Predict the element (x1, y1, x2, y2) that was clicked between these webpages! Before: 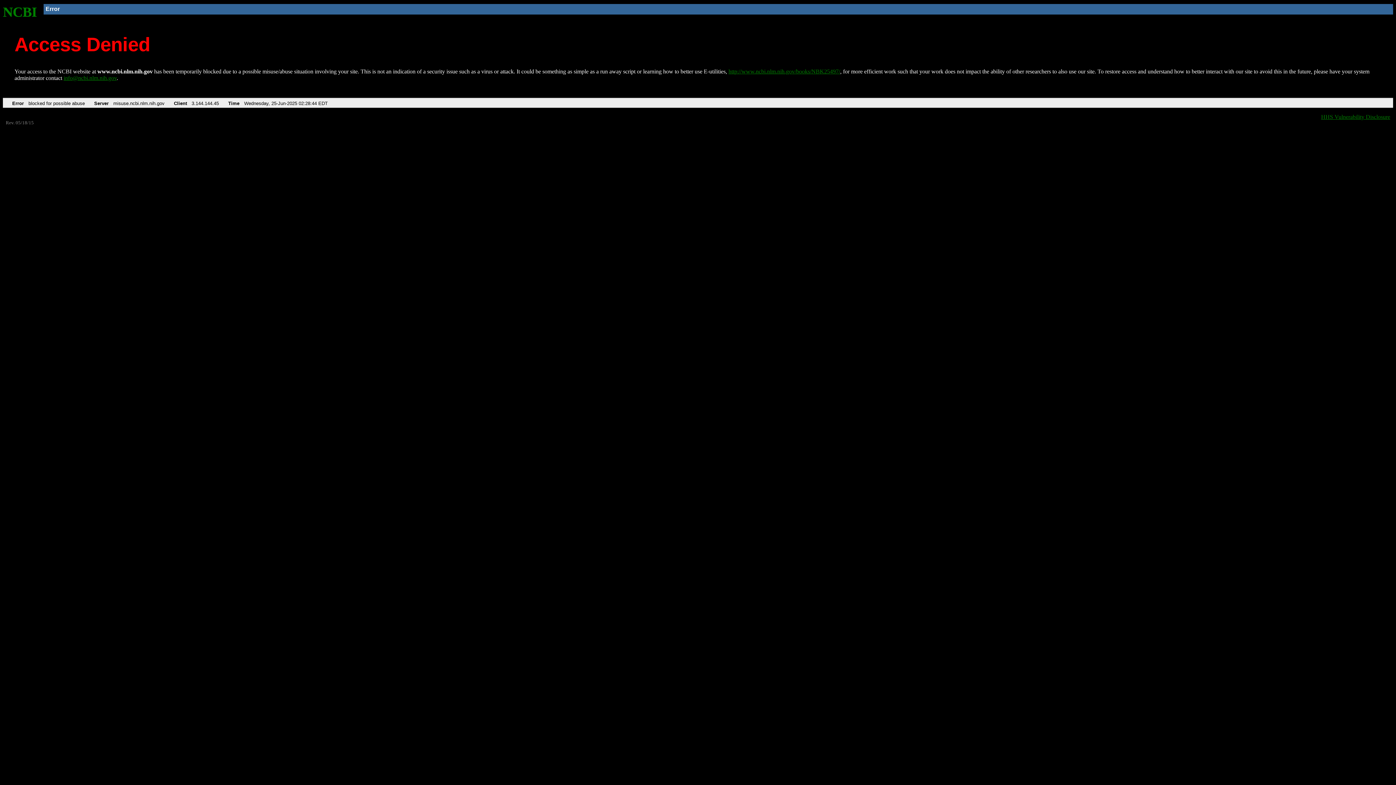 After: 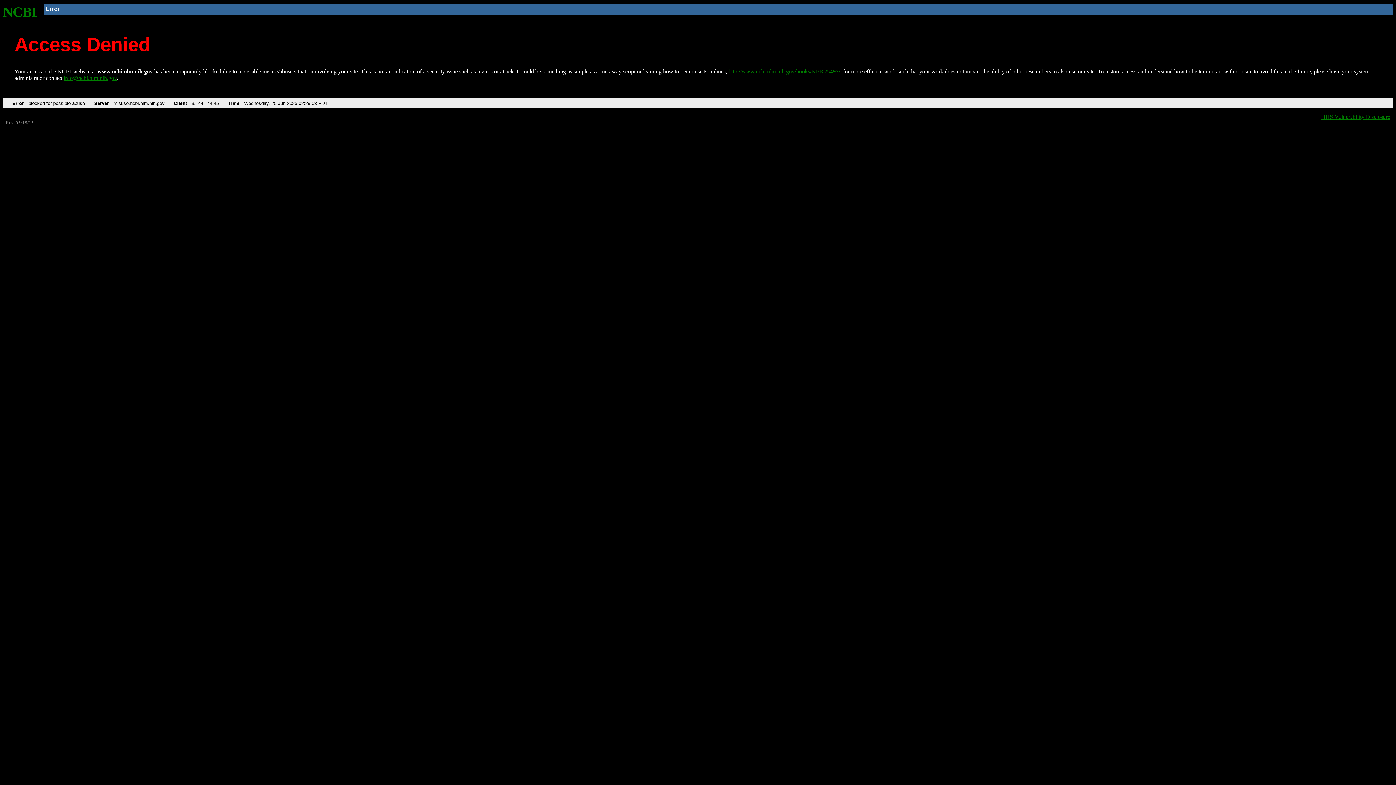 Action: bbox: (728, 68, 840, 74) label: http://www.ncbi.nlm.nih.gov/books/NBK25497/